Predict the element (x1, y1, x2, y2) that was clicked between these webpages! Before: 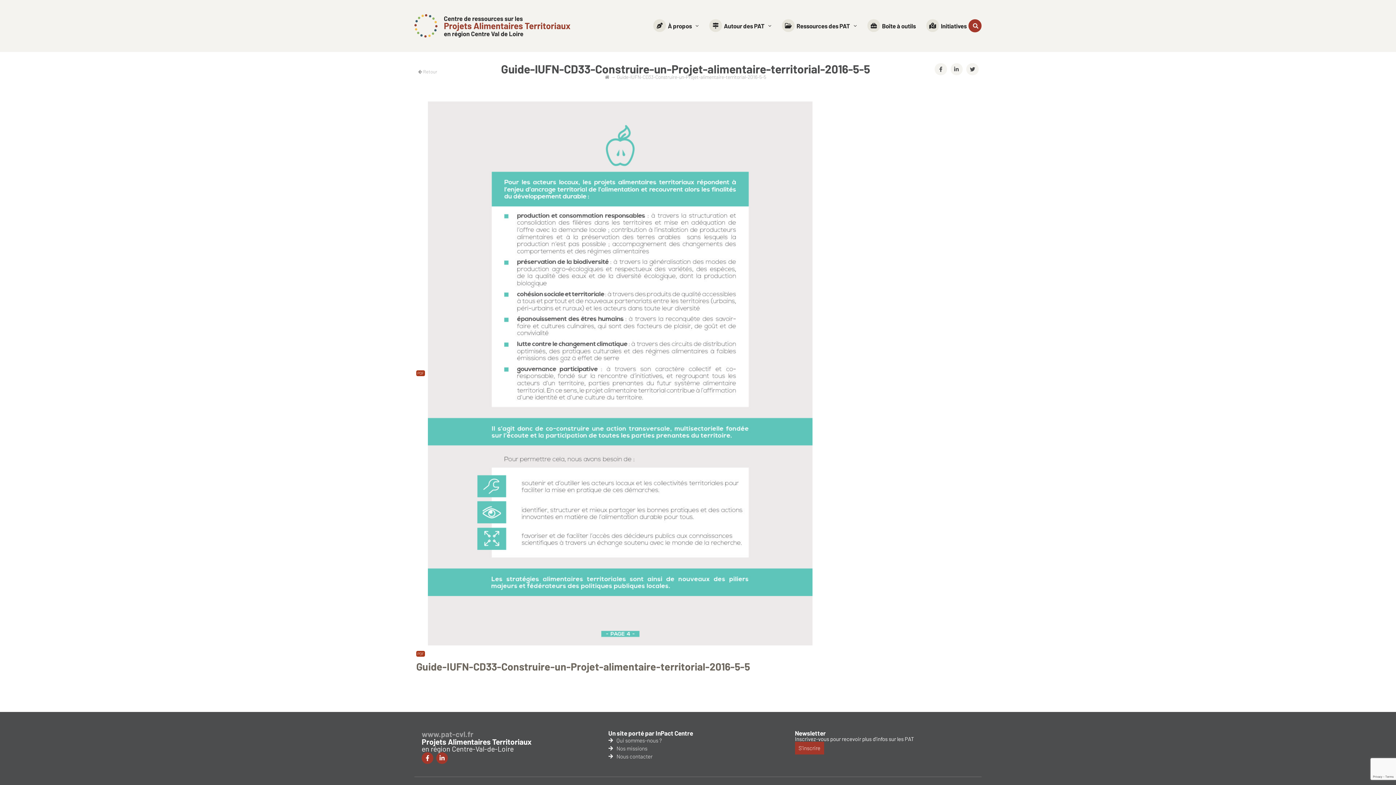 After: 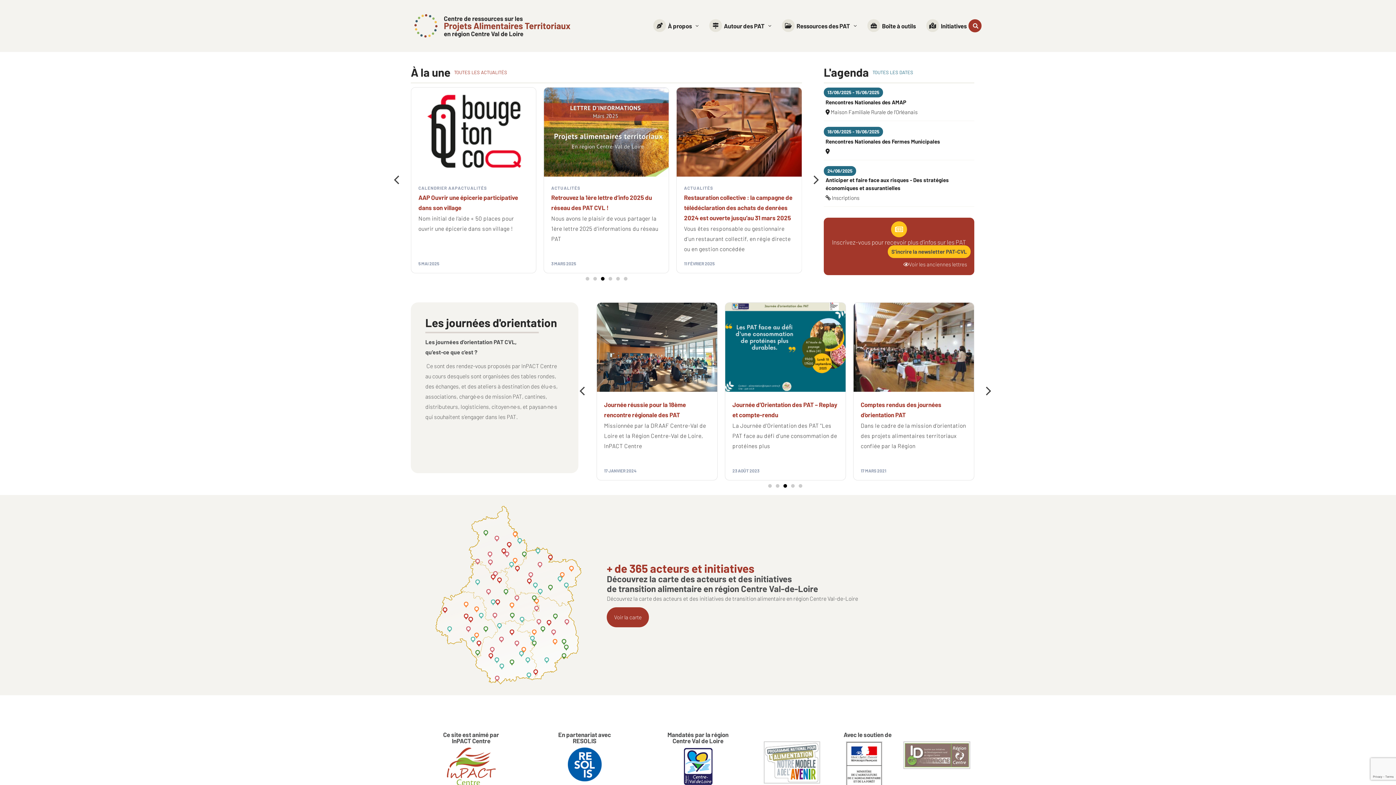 Action: bbox: (605, 73, 609, 79)